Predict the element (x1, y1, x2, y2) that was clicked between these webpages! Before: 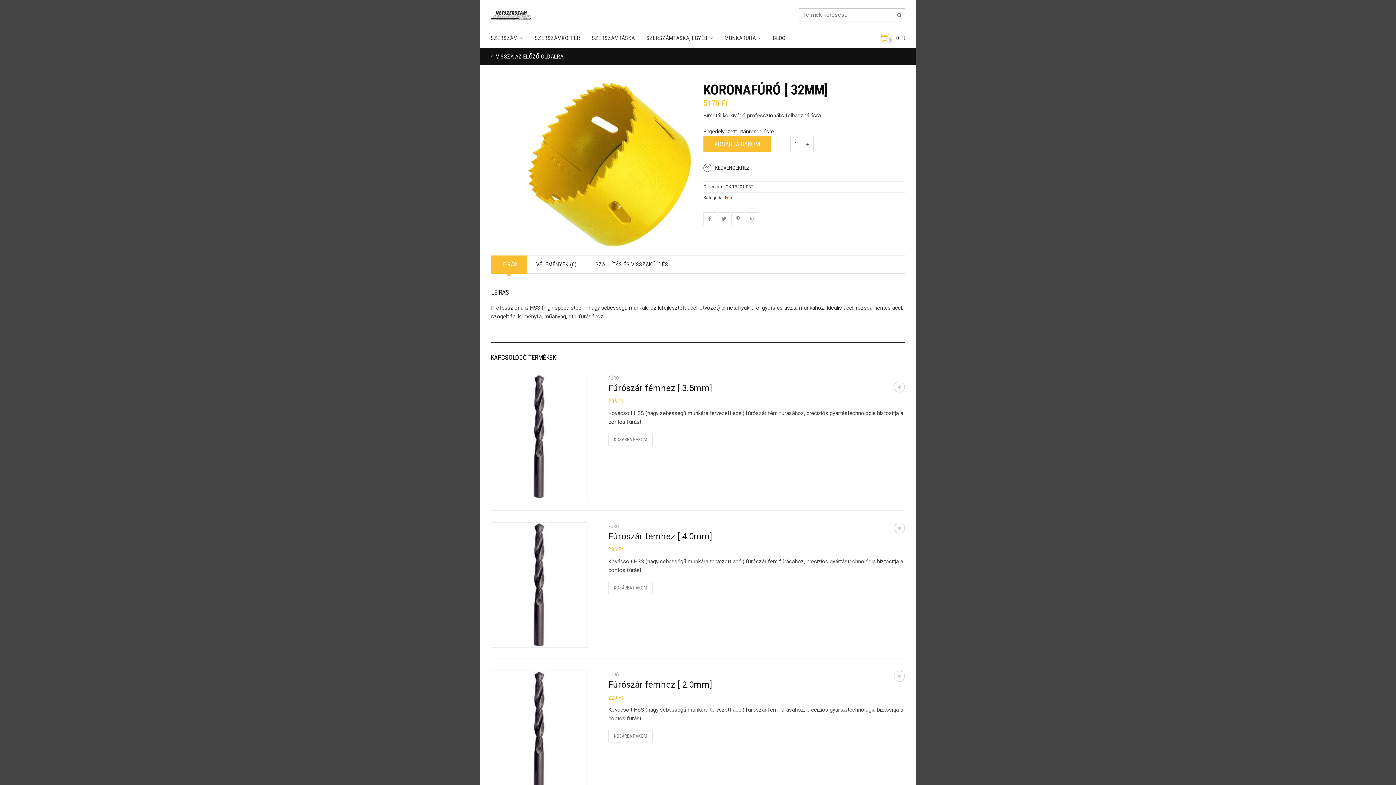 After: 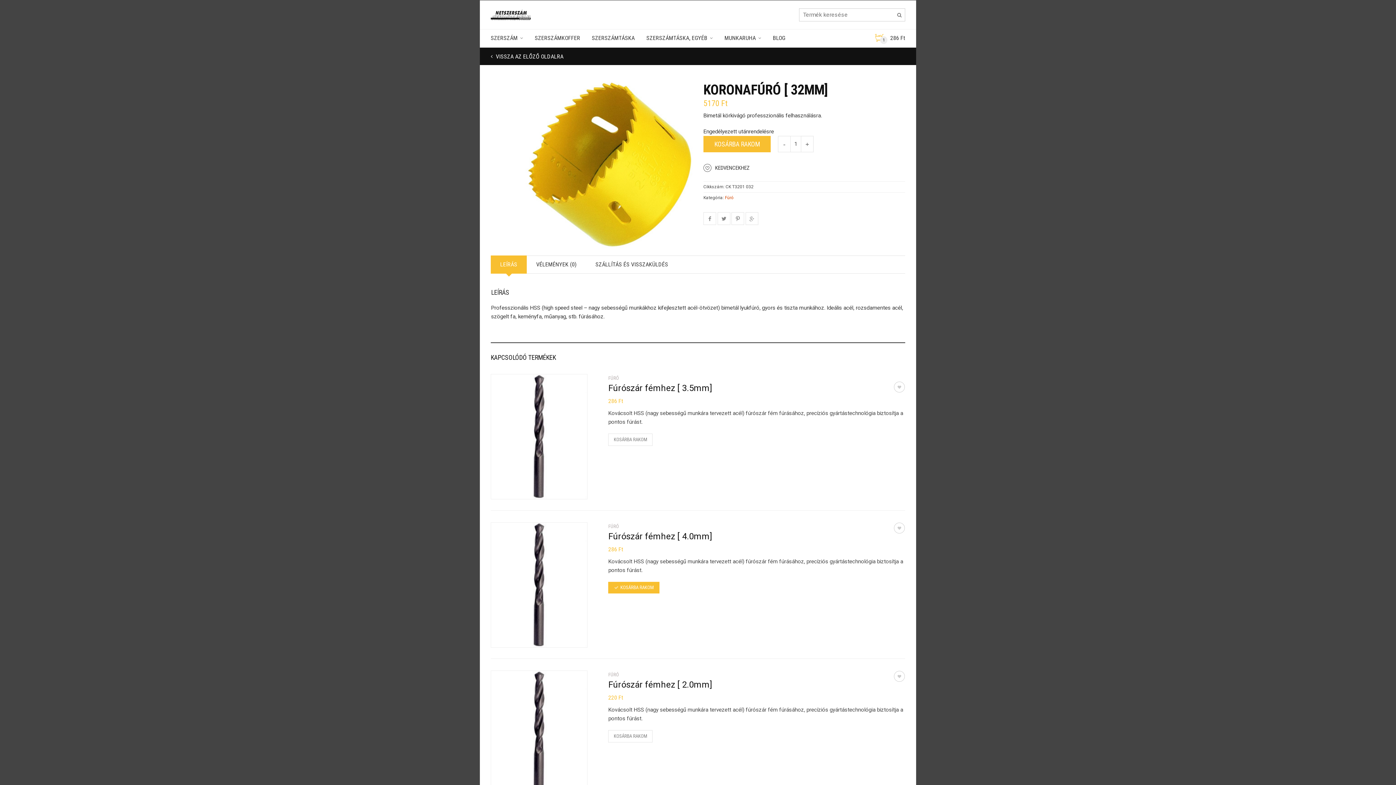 Action: label: Add “Fúrószár fémhez [ 4.0mm]” to your cart bbox: (608, 582, 652, 594)